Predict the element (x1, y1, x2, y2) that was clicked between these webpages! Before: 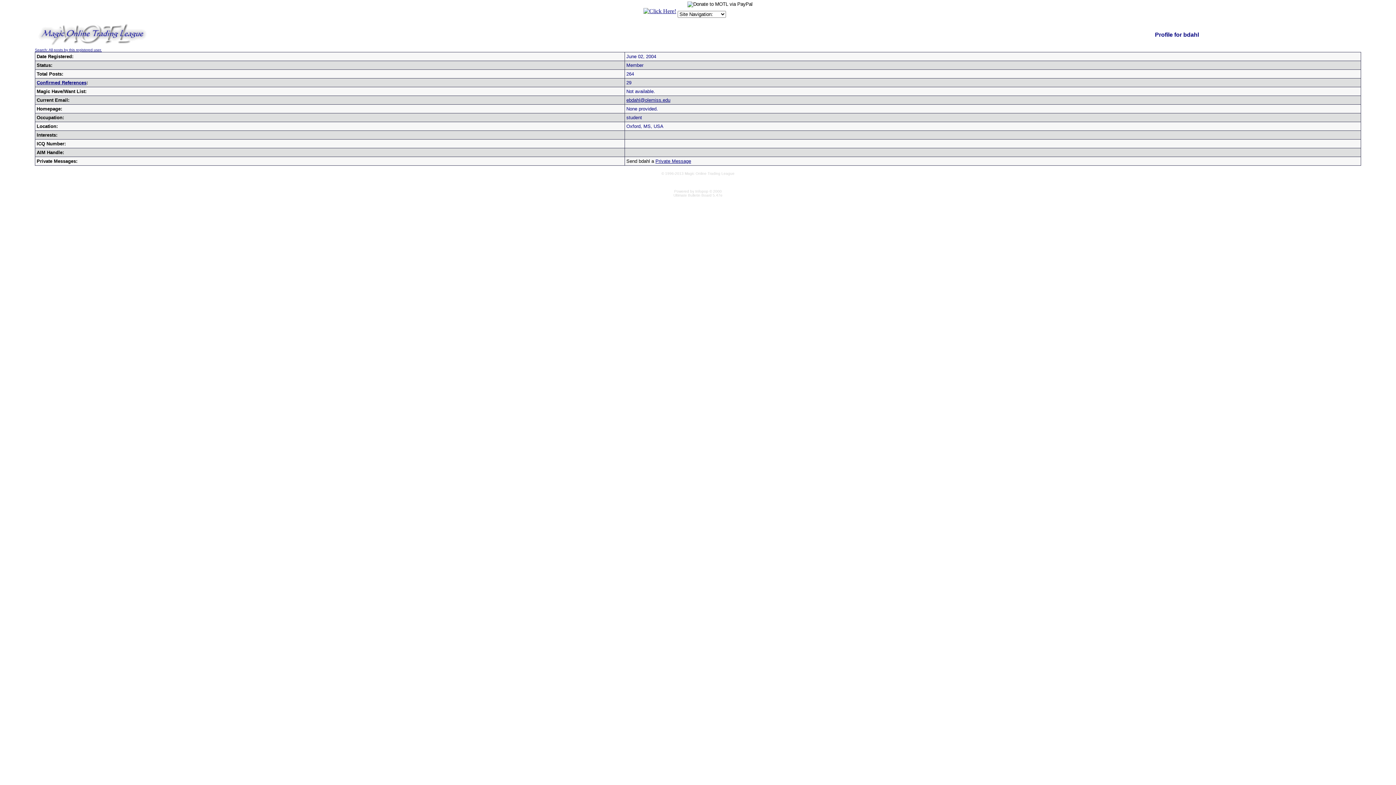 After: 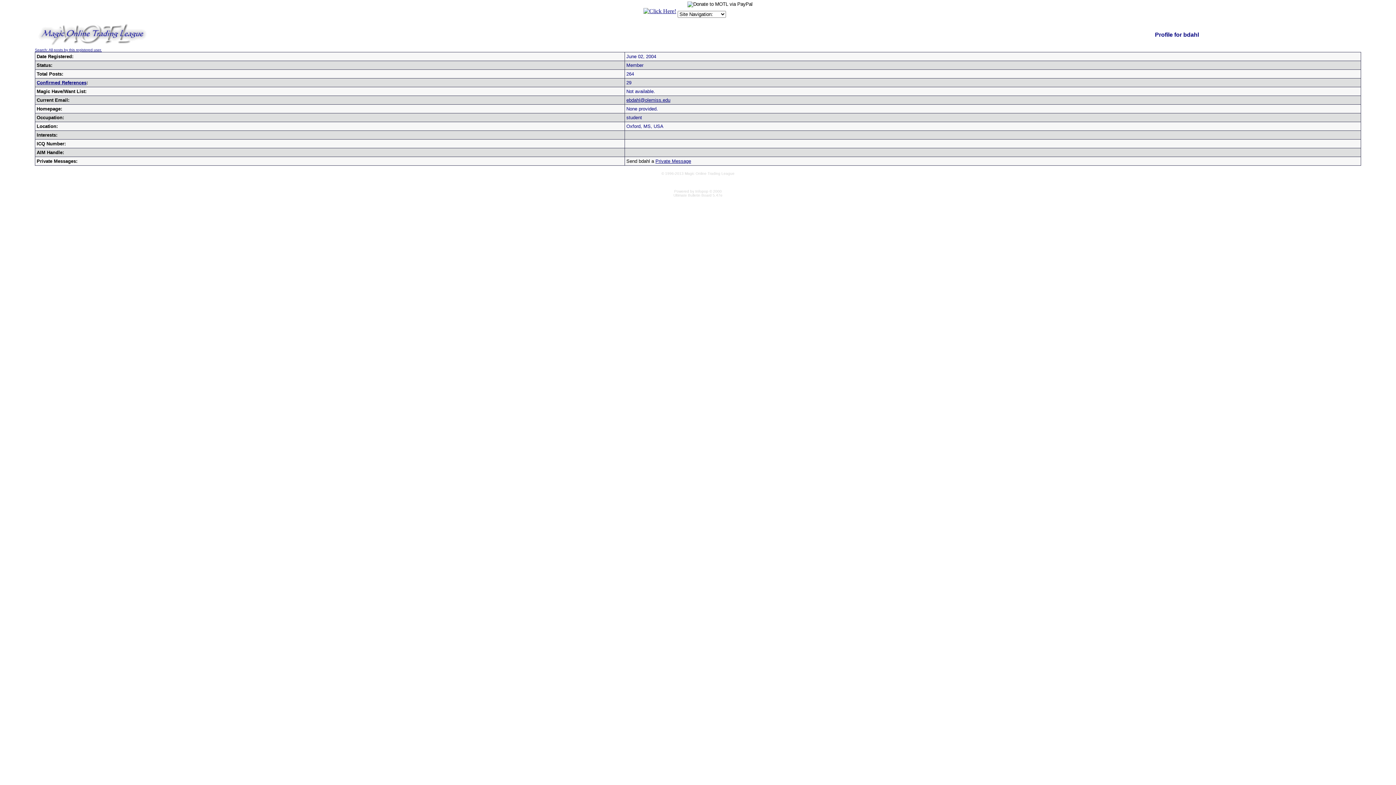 Action: label: Private Message bbox: (655, 158, 691, 164)